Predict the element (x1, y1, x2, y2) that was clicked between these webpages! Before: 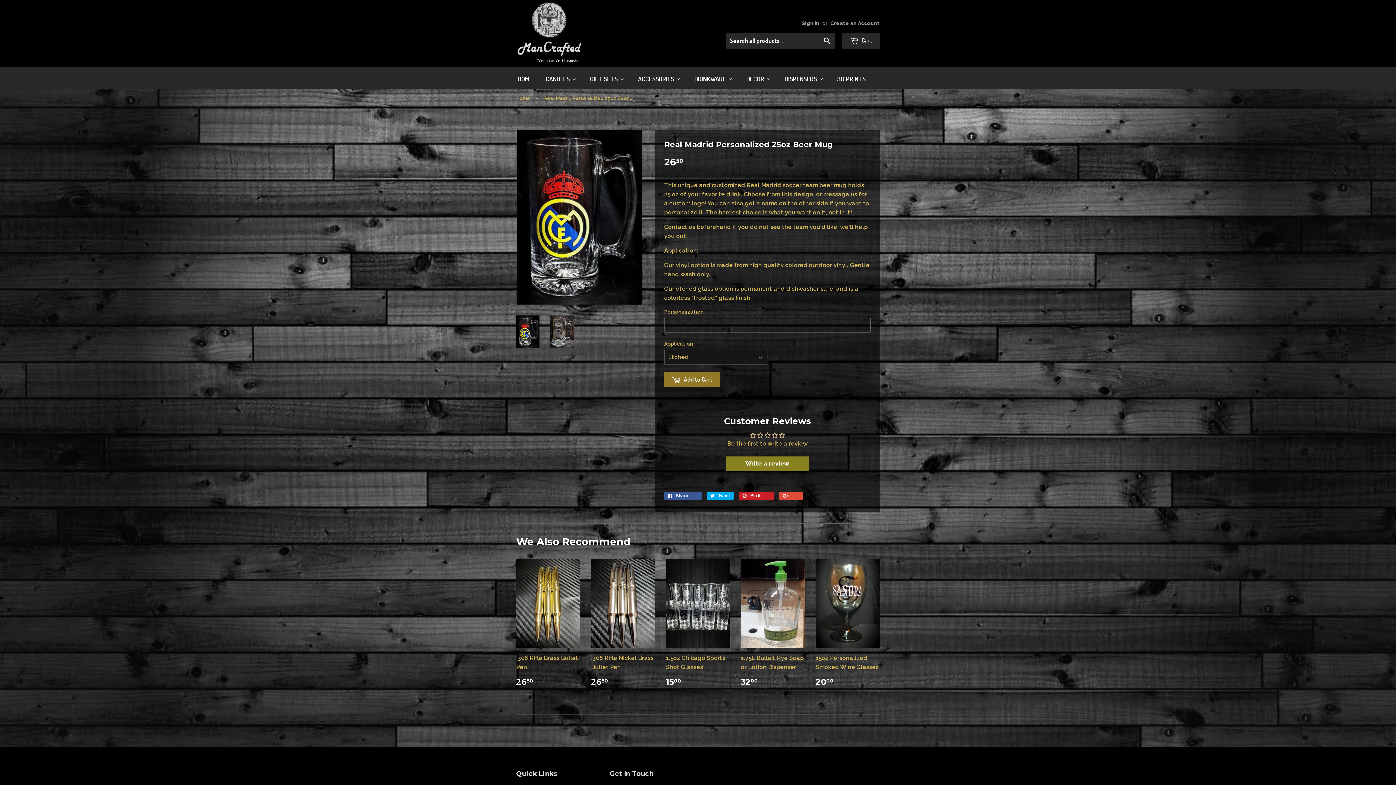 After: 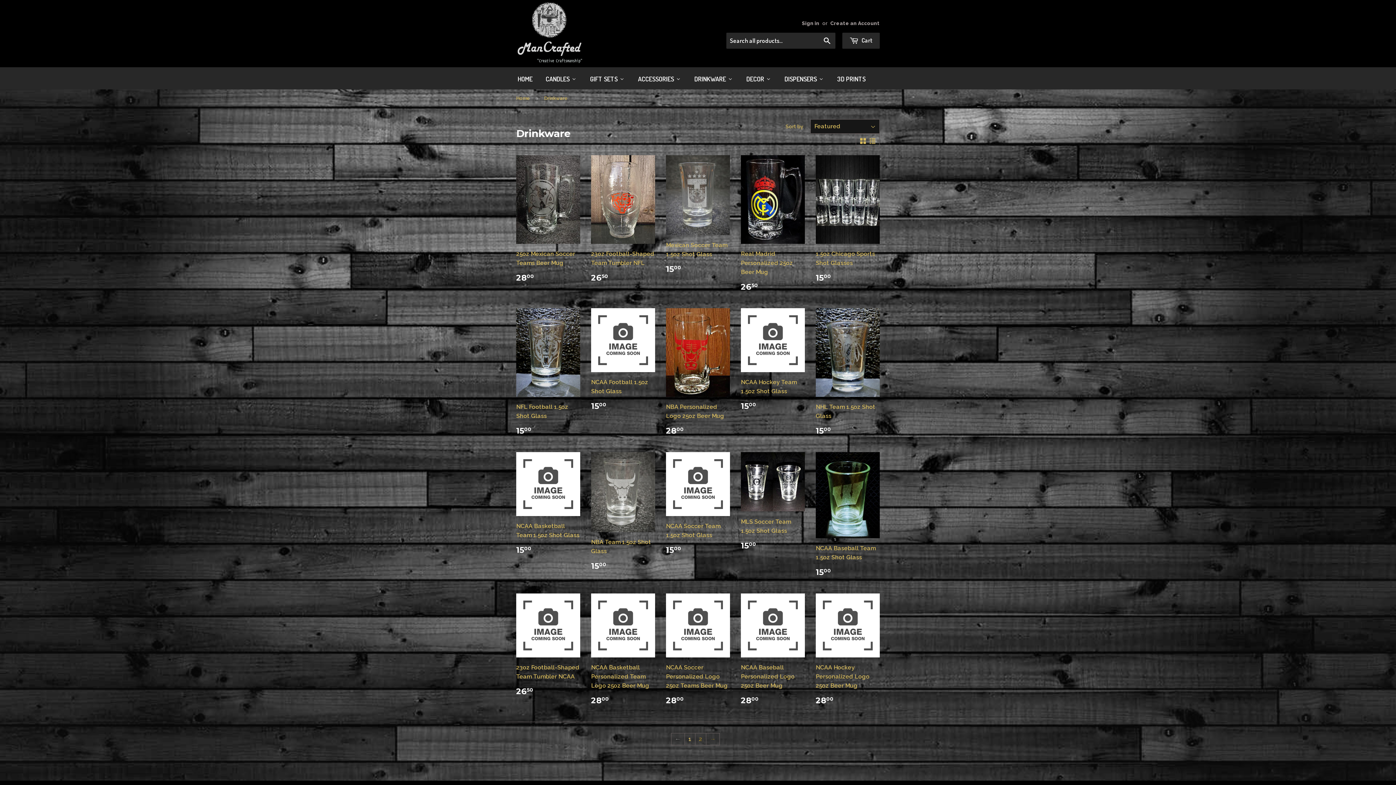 Action: label: Drinkware bbox: (687, 67, 739, 89)